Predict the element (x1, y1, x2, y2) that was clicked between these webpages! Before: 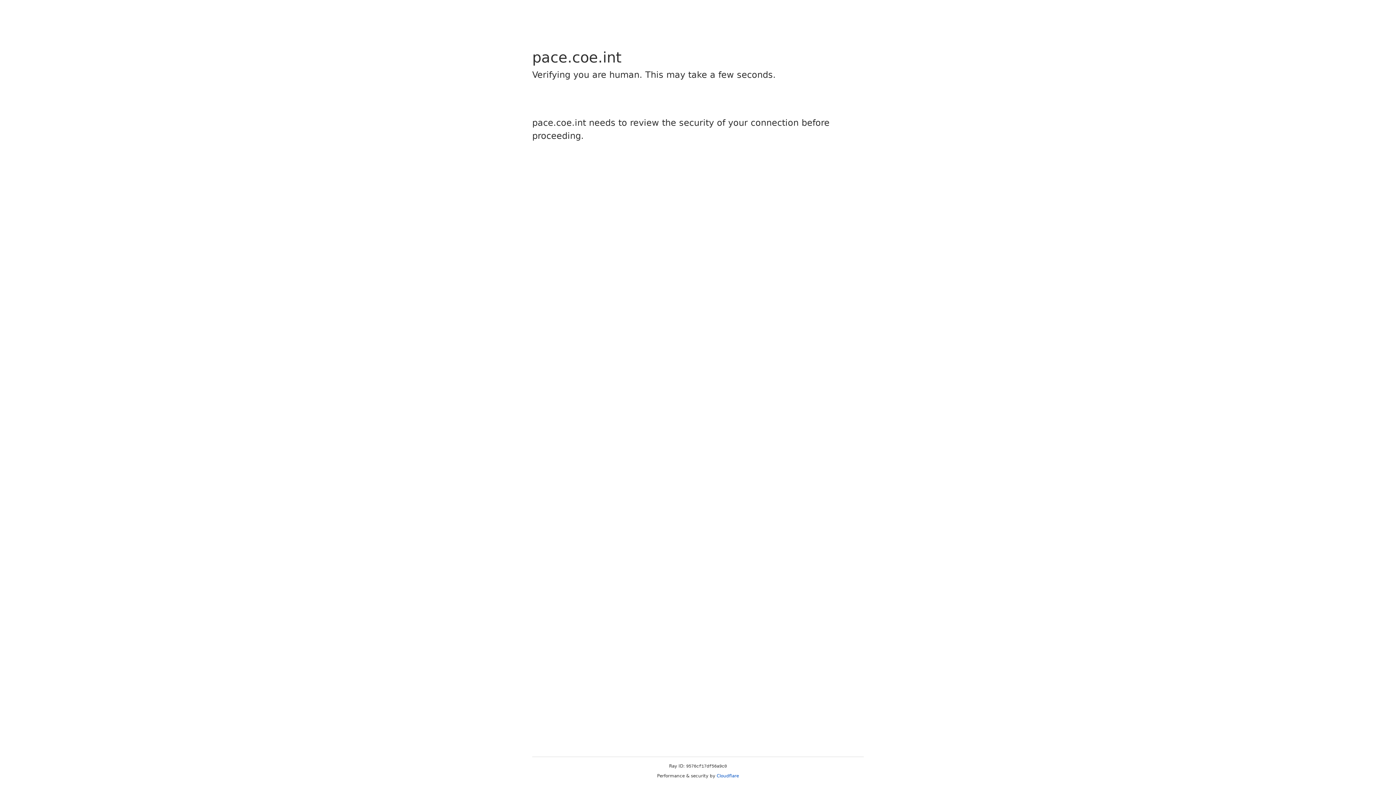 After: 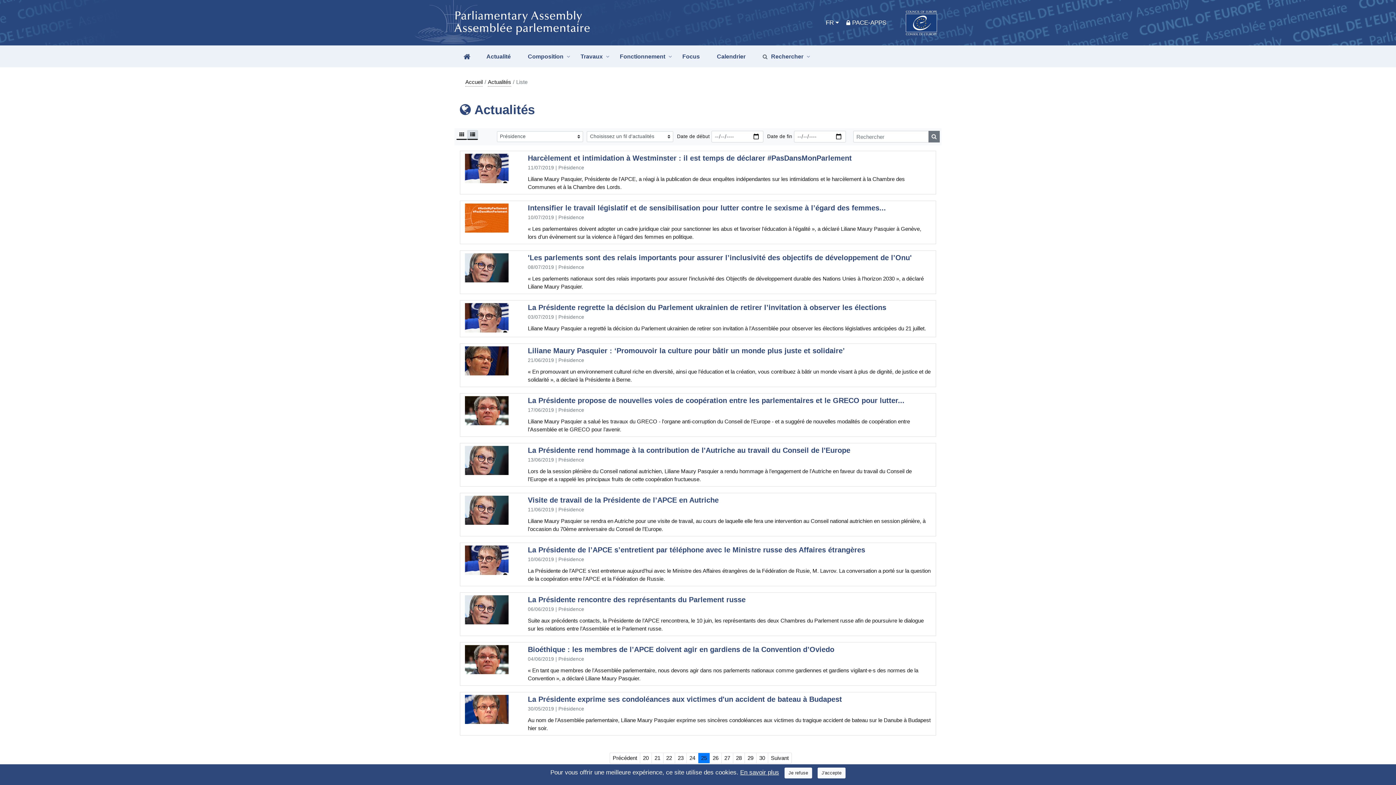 Action: label: Cloudflare bbox: (716, 773, 739, 778)